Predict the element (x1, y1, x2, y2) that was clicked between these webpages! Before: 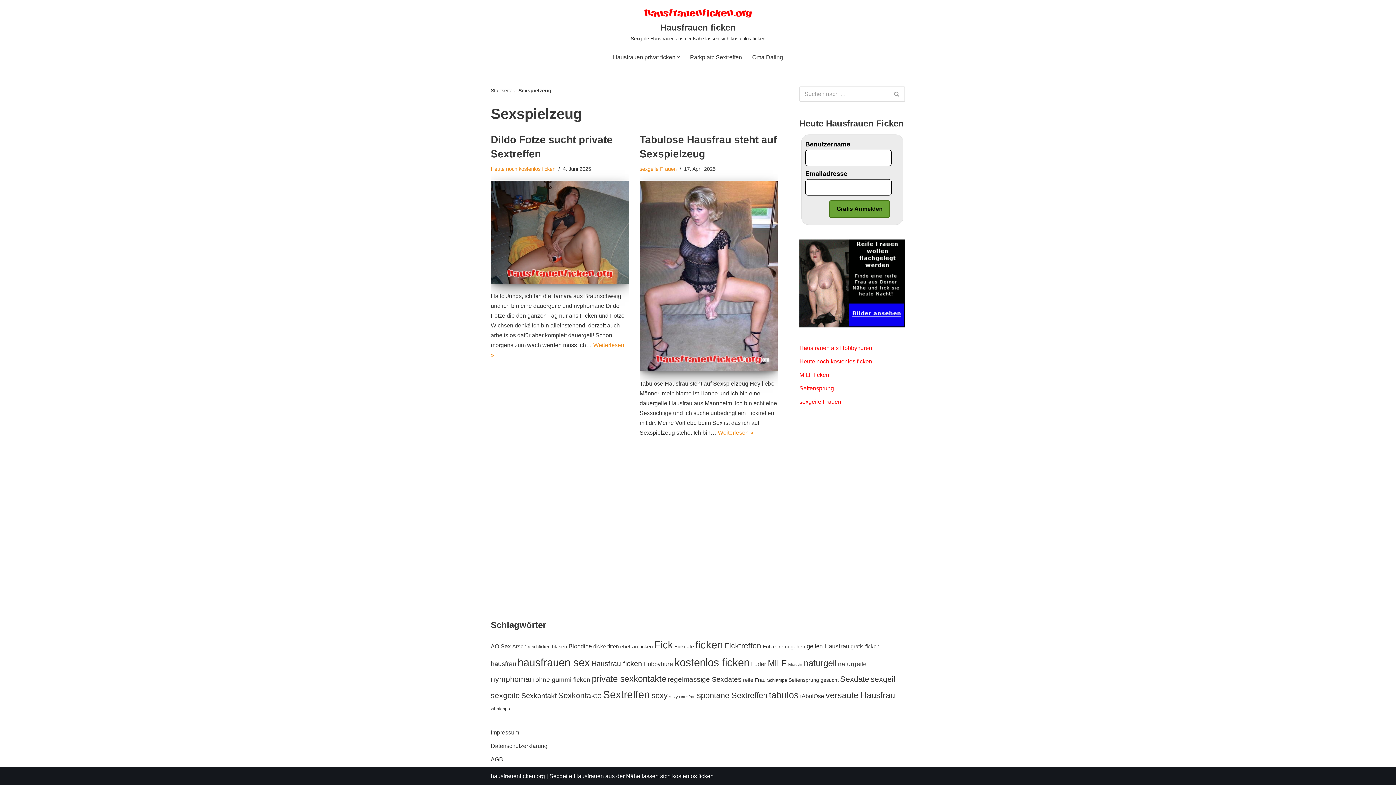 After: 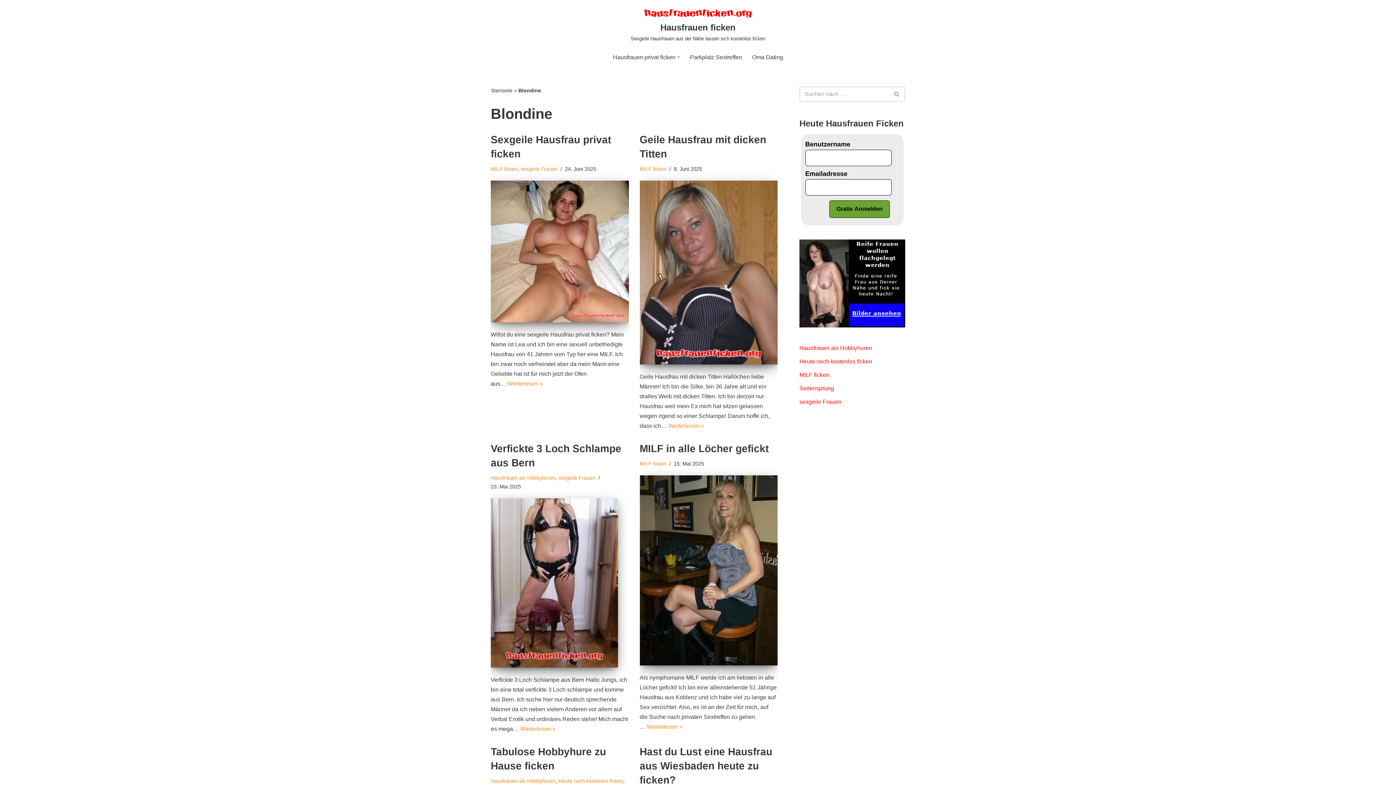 Action: label: Blondine (8 Einträge) bbox: (568, 643, 592, 650)